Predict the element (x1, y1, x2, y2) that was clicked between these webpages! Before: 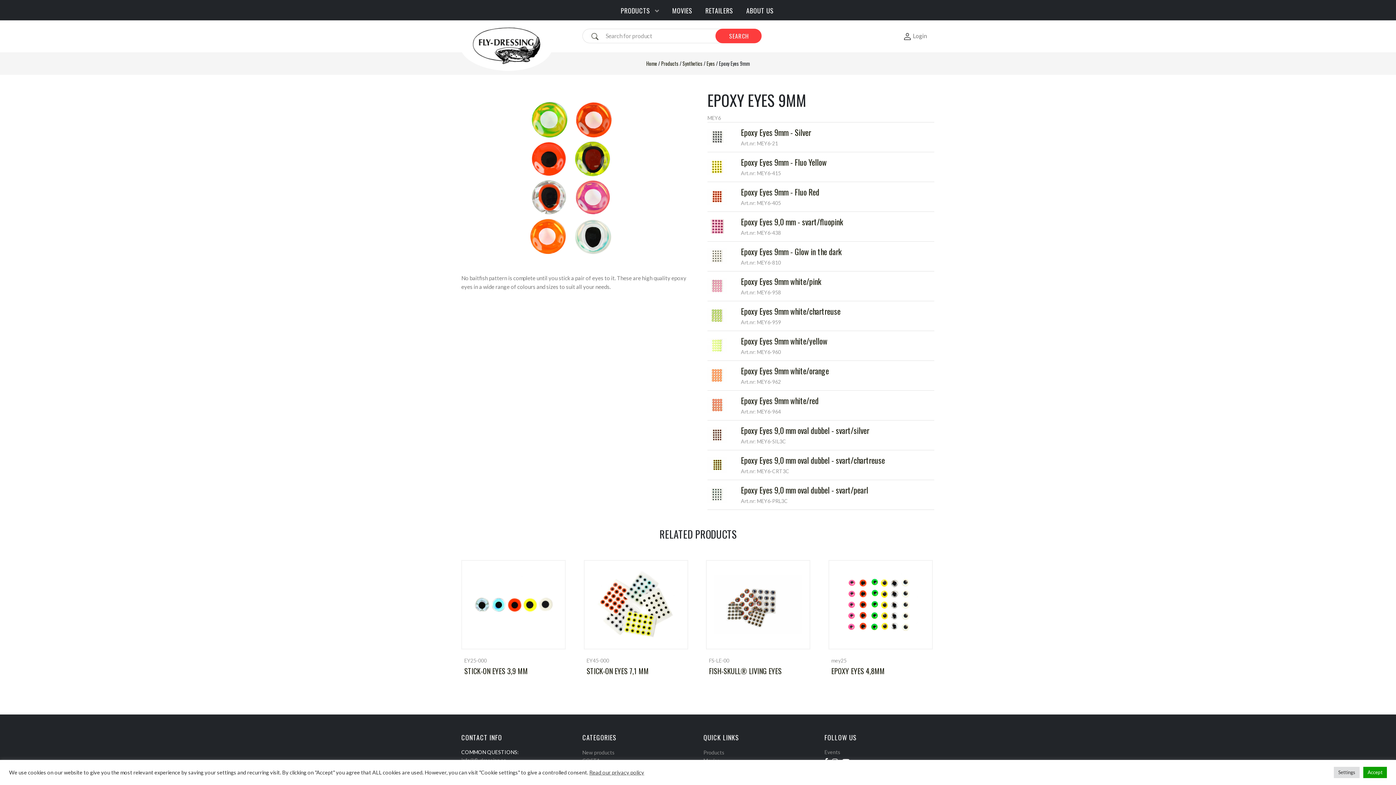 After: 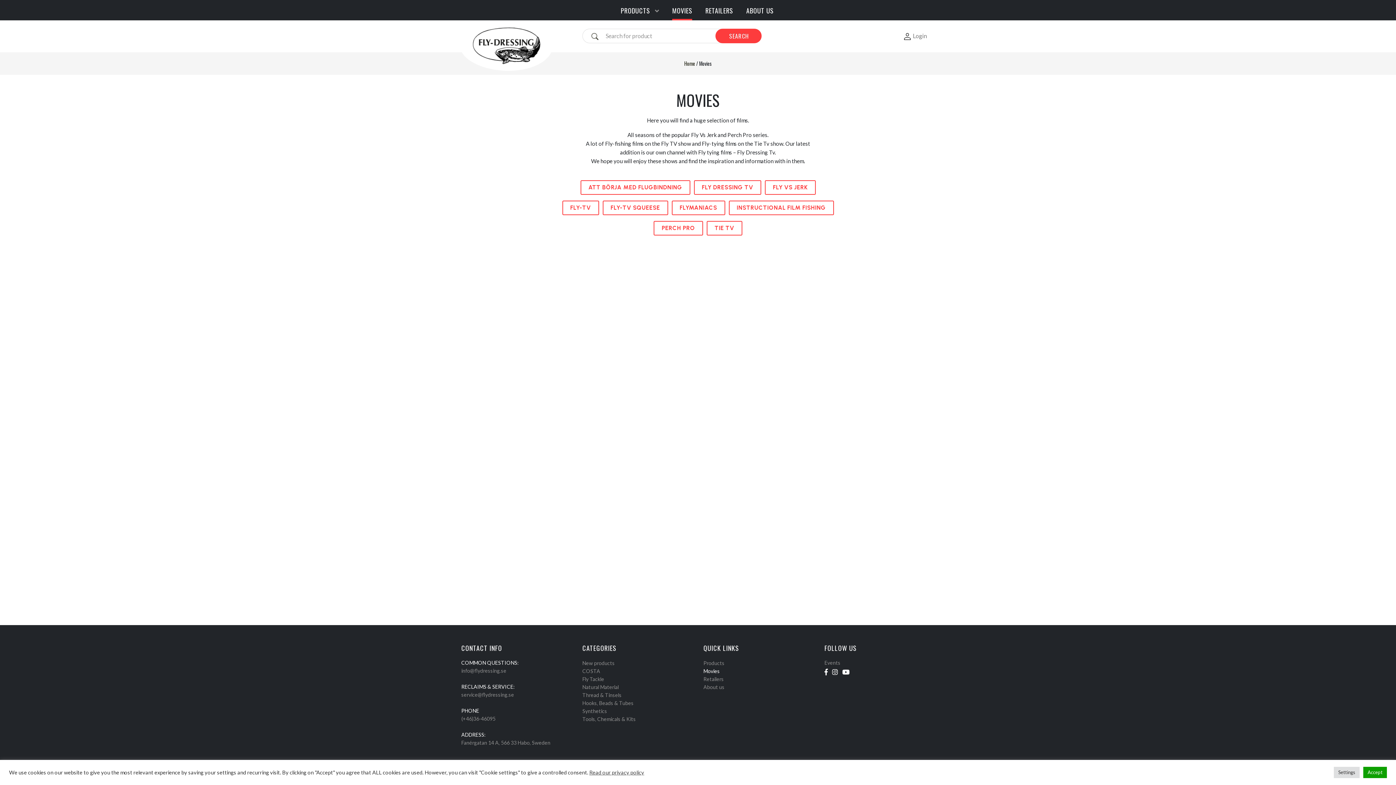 Action: bbox: (672, 1, 692, 20) label: MOVIES